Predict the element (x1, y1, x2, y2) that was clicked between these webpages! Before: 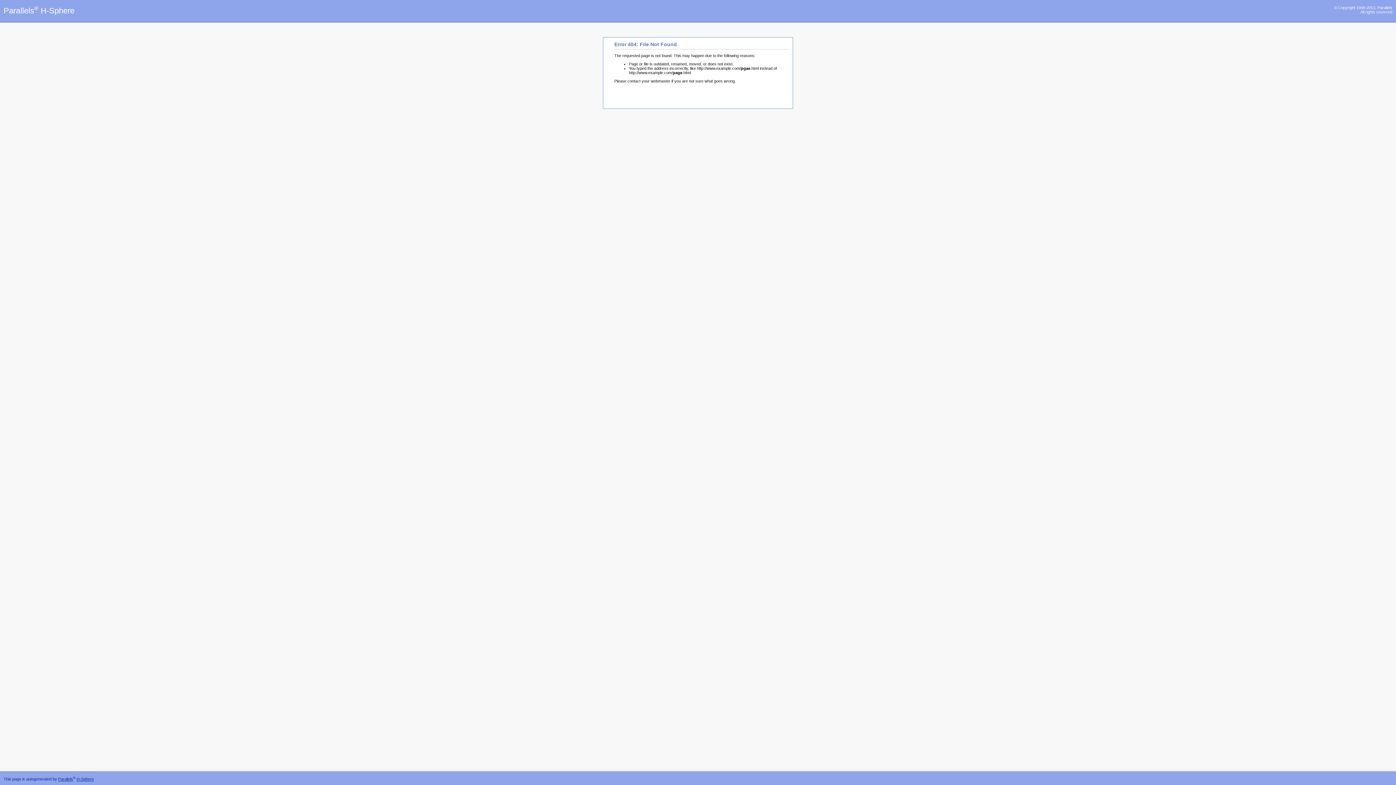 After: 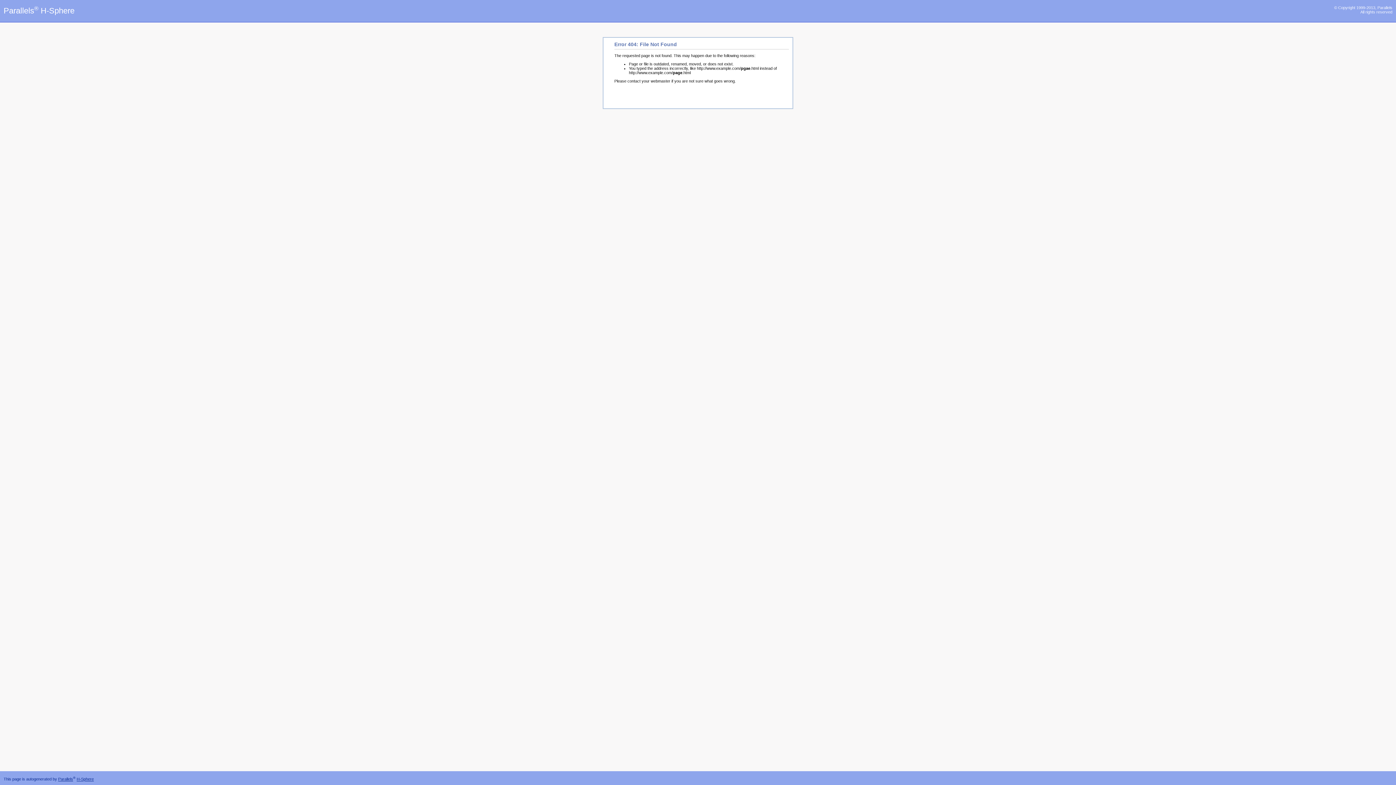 Action: label: H-Sphere bbox: (76, 777, 93, 781)